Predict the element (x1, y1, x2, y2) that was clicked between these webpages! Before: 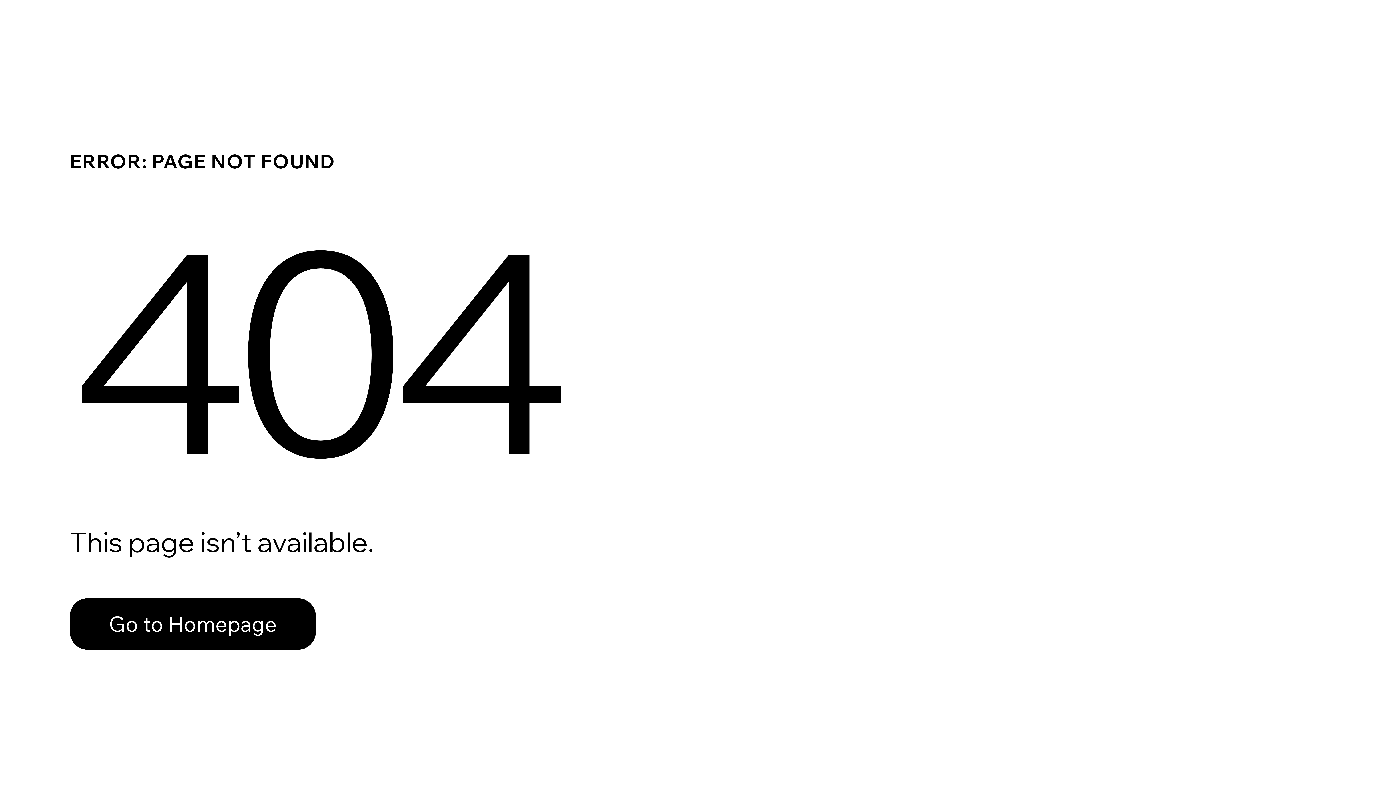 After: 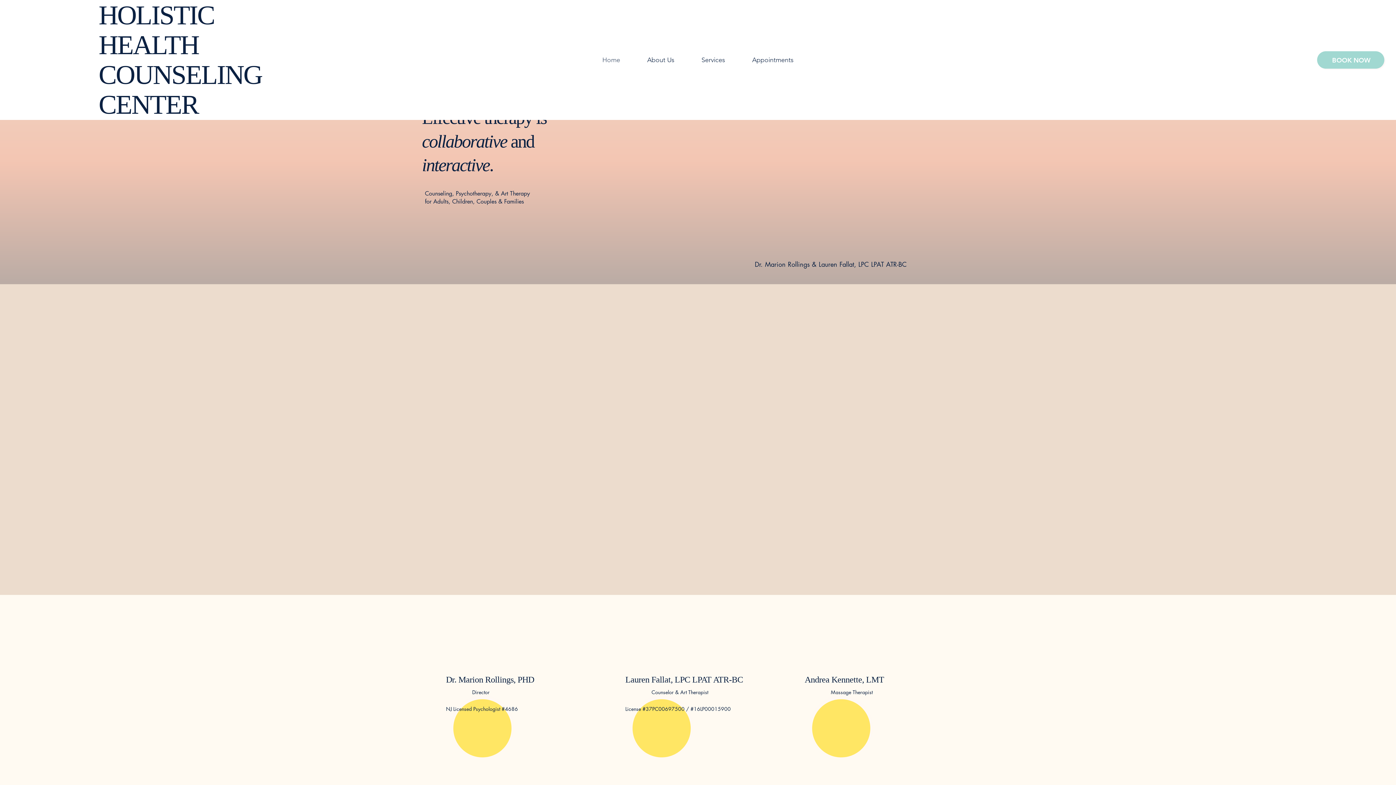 Action: bbox: (69, 582, 768, 659) label: Go to Homepage